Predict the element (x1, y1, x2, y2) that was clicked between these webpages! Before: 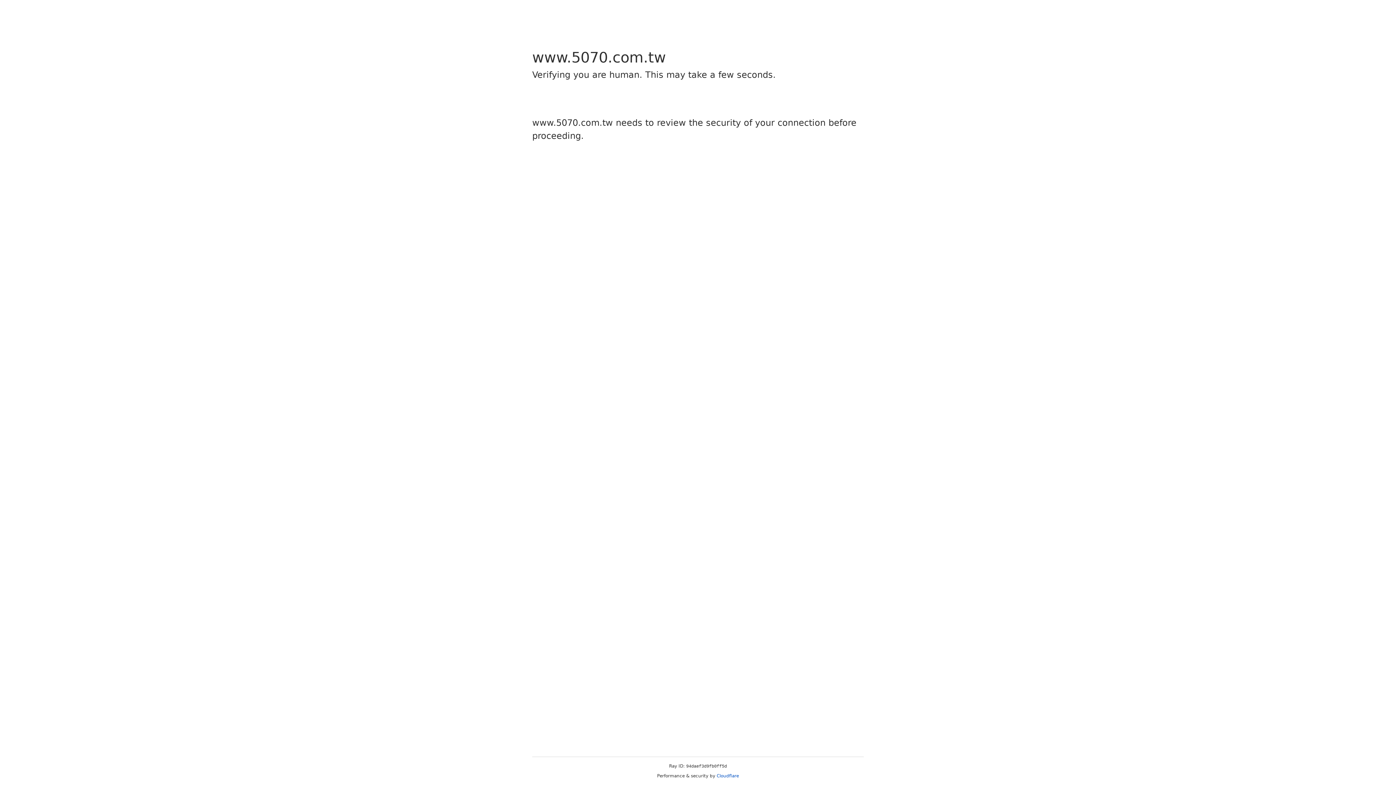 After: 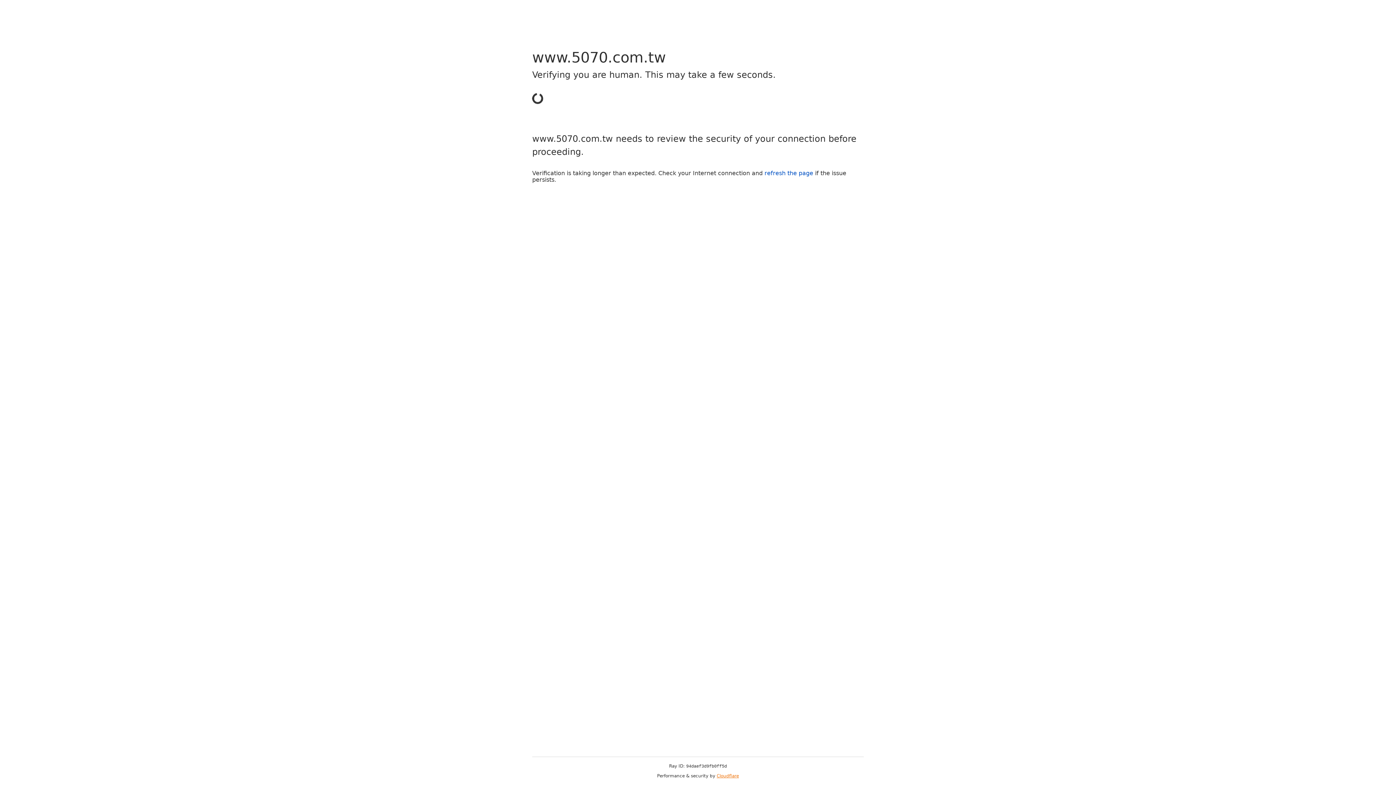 Action: bbox: (716, 773, 739, 778) label: Cloudflare